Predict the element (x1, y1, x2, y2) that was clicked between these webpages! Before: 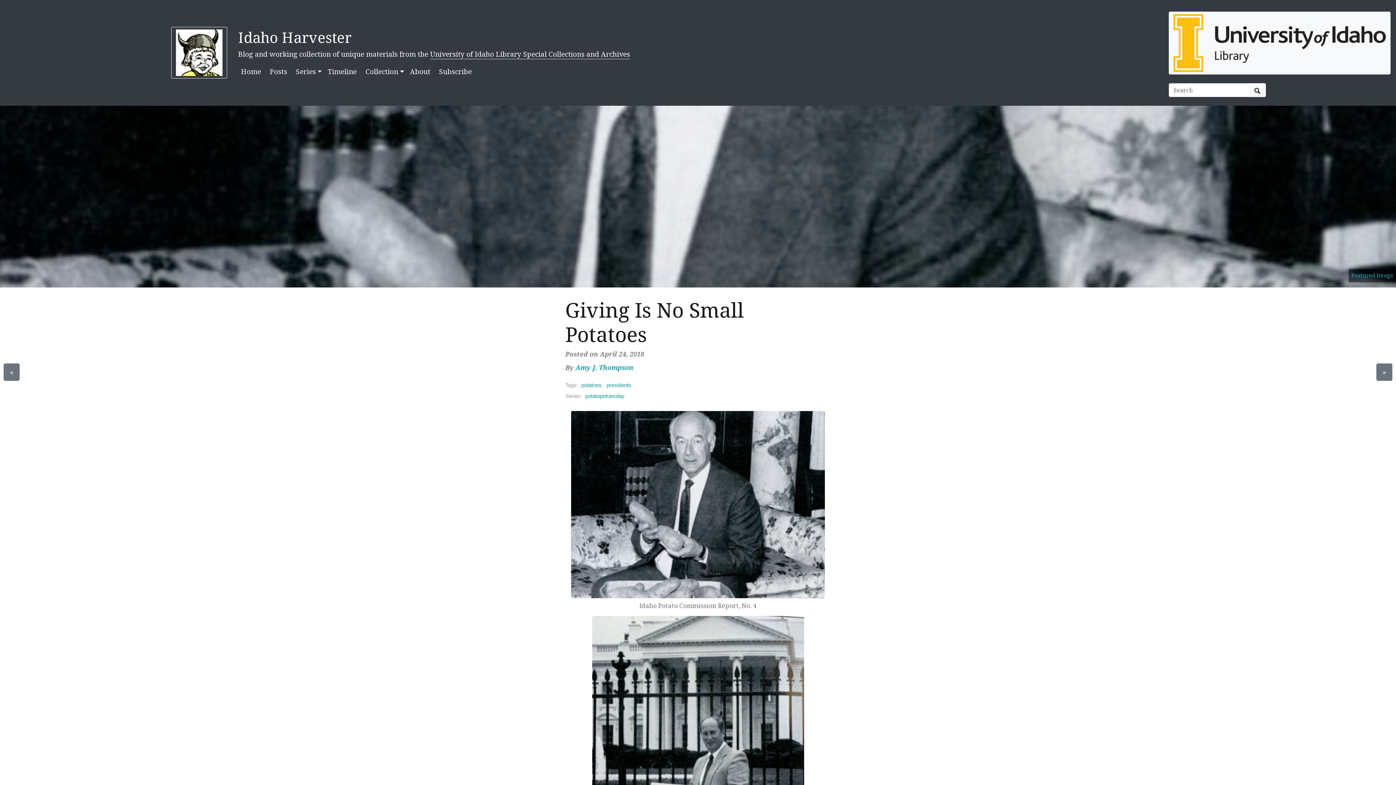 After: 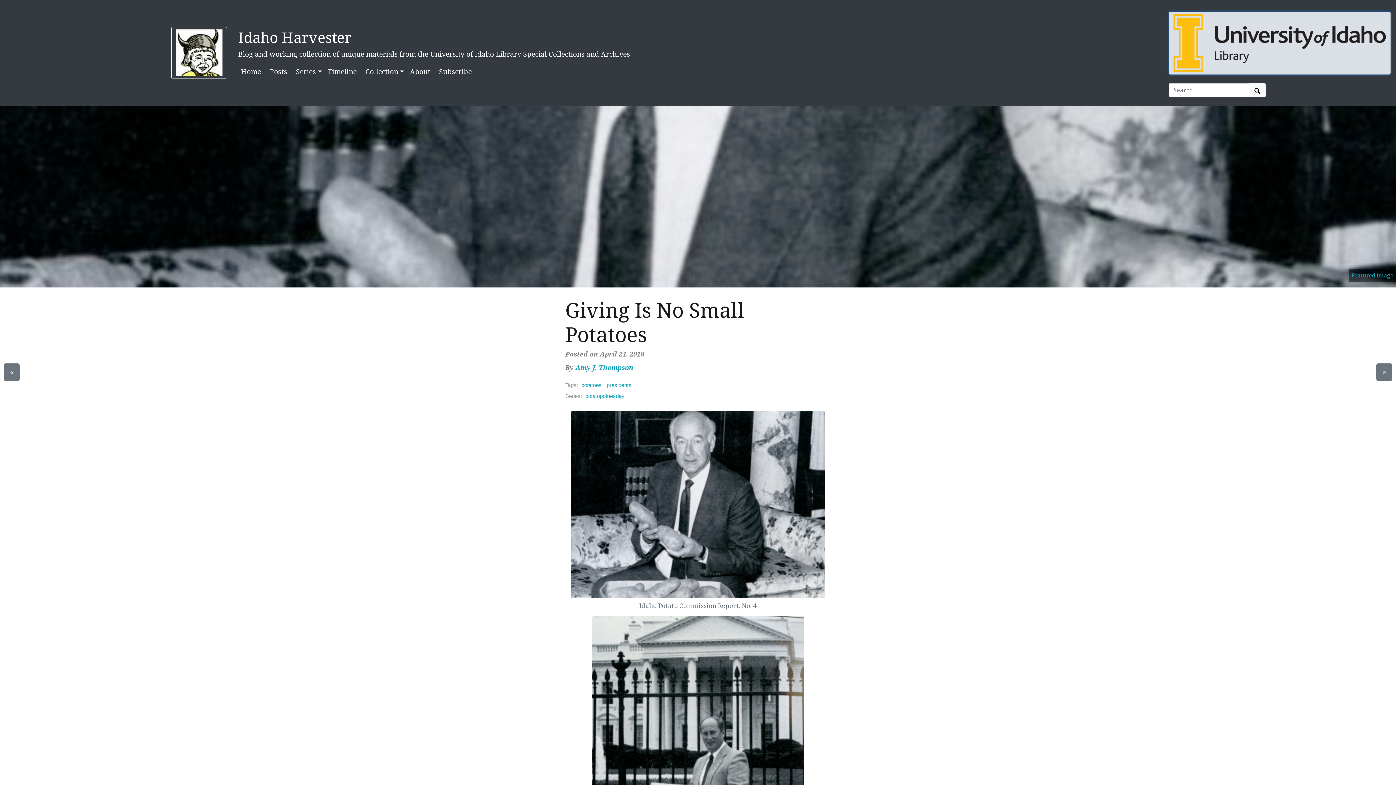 Action: bbox: (1169, 11, 1390, 74)